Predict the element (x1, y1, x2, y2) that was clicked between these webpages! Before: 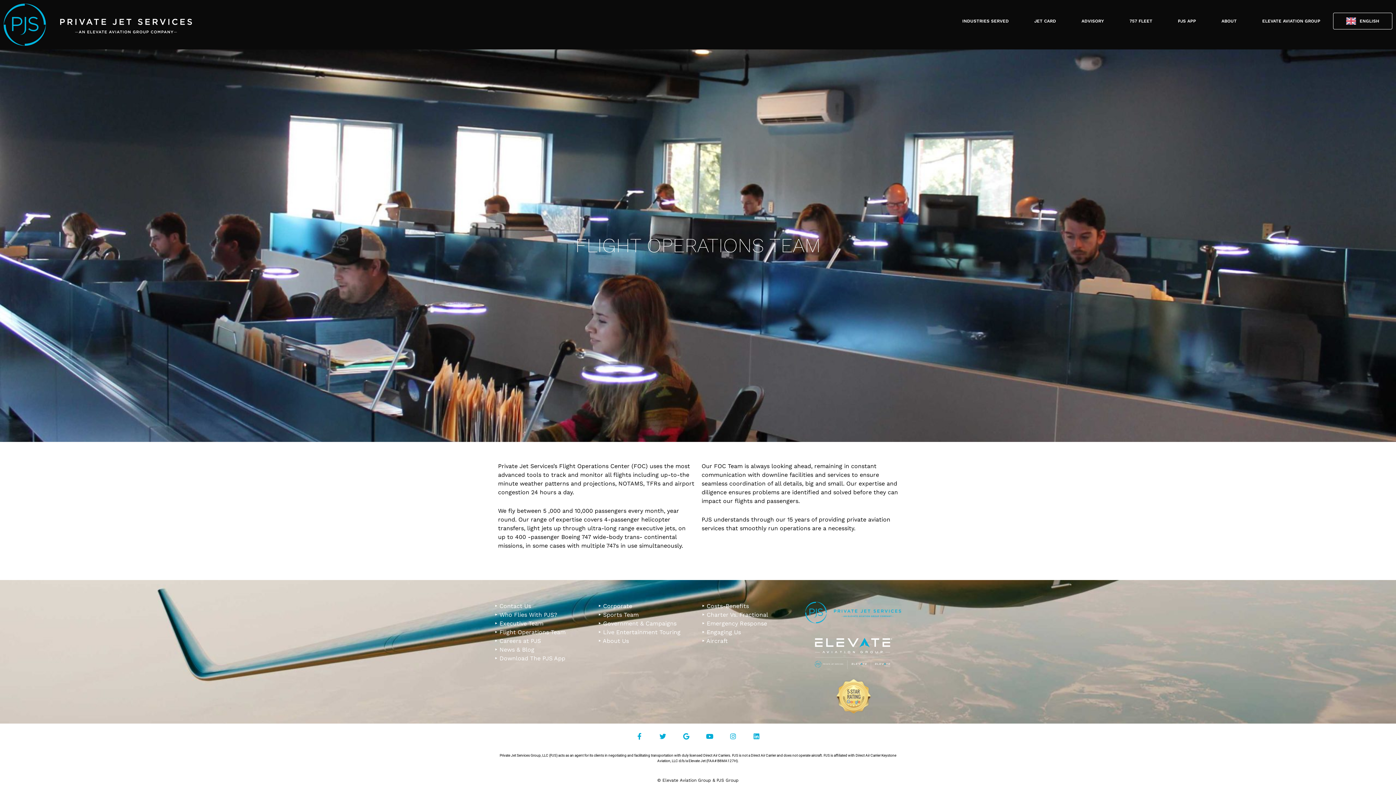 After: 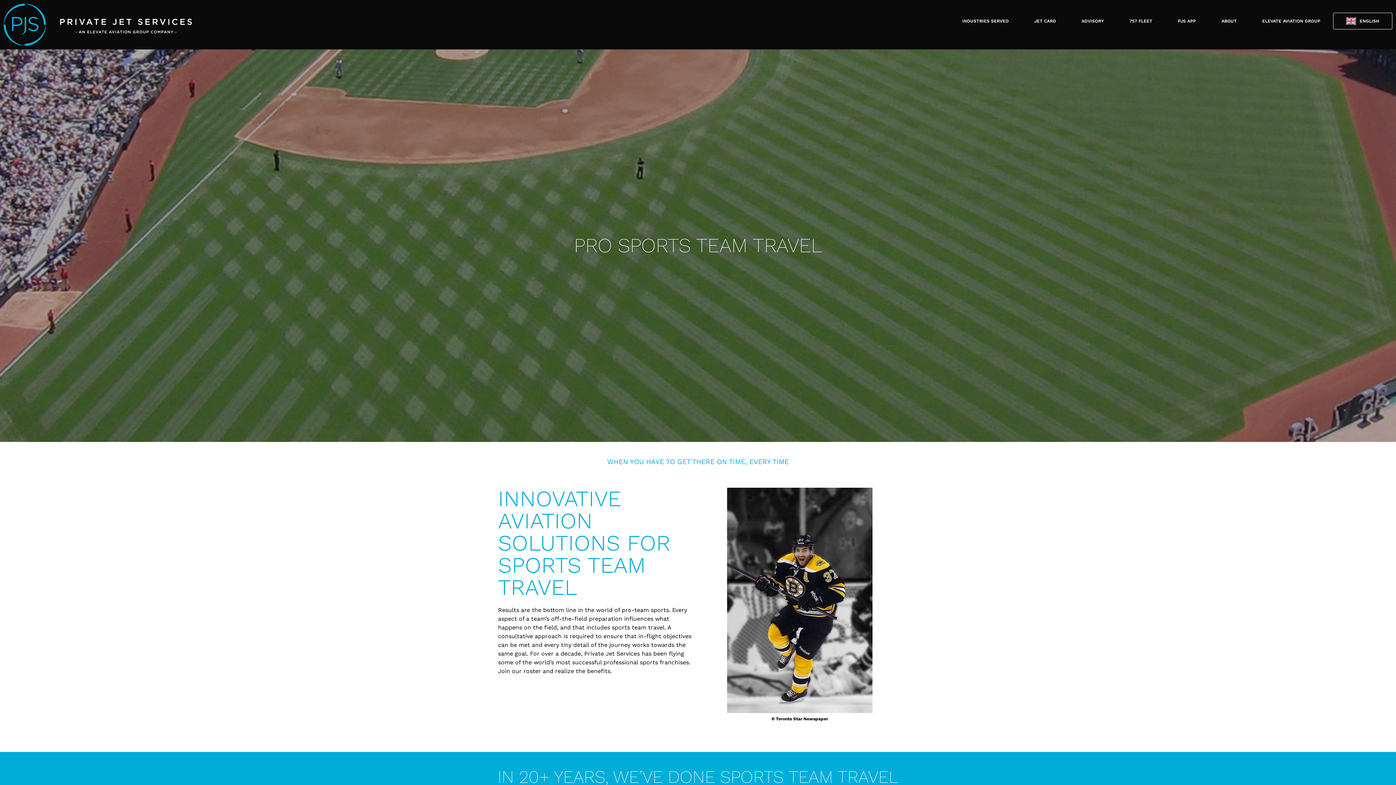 Action: bbox: (598, 611, 638, 618) label: ‣ Sports Team